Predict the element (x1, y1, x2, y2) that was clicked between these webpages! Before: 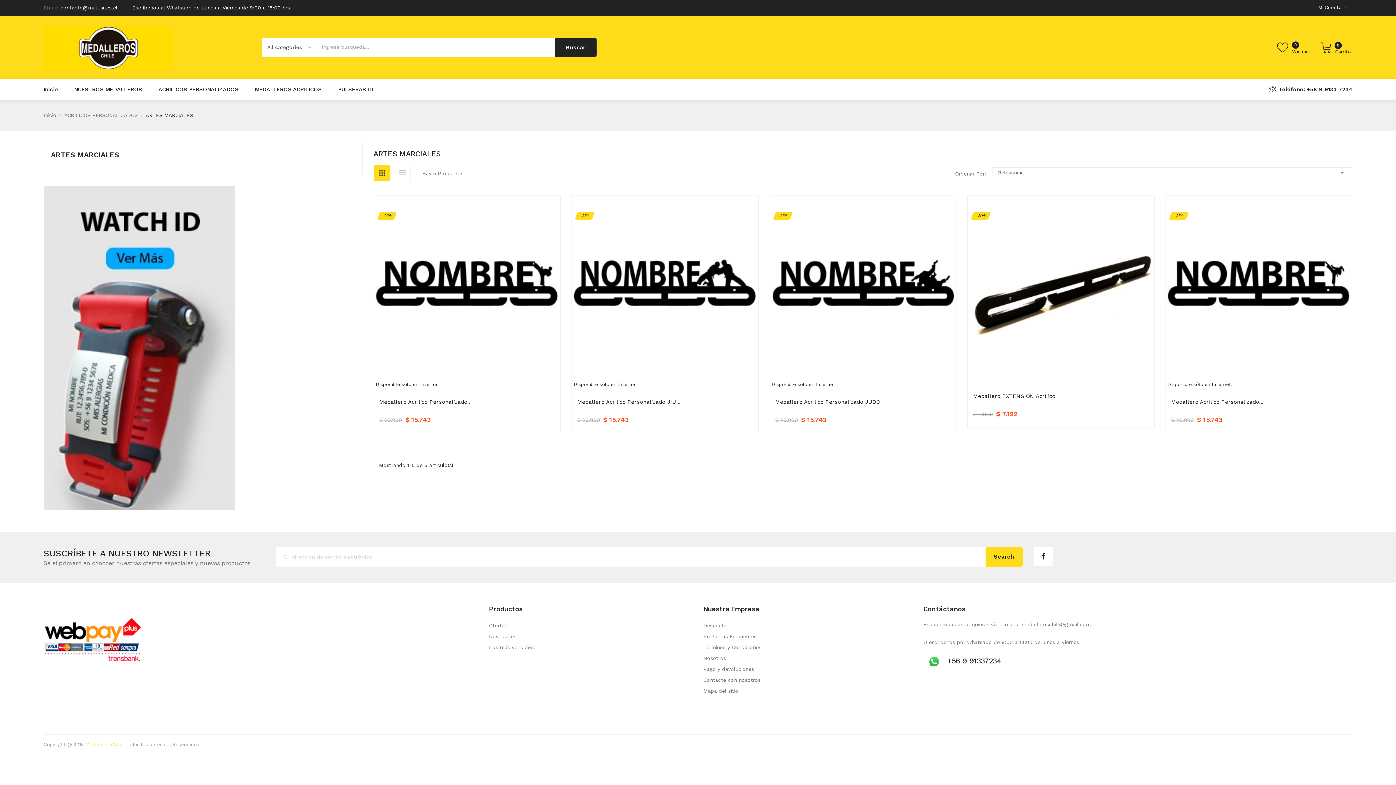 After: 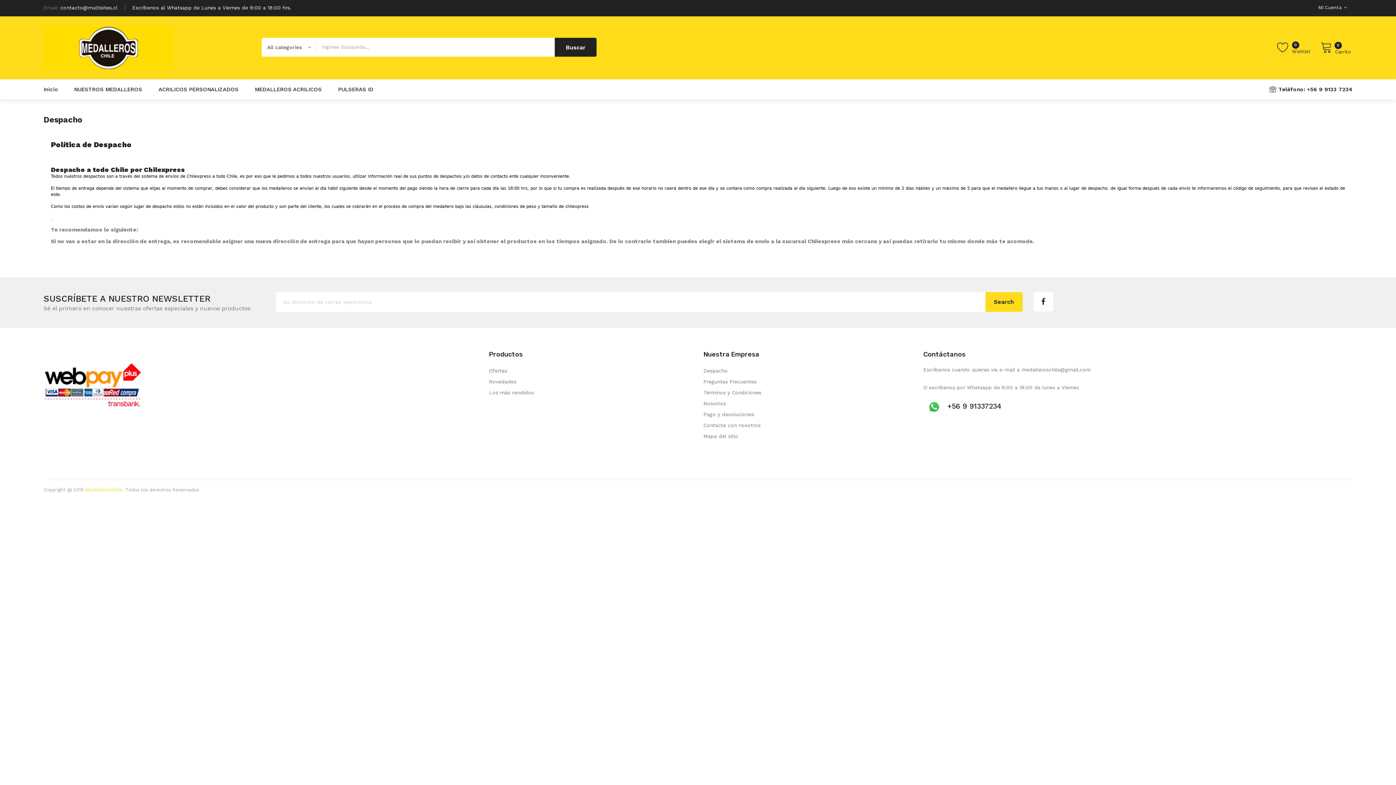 Action: label: Despacho bbox: (703, 620, 907, 631)